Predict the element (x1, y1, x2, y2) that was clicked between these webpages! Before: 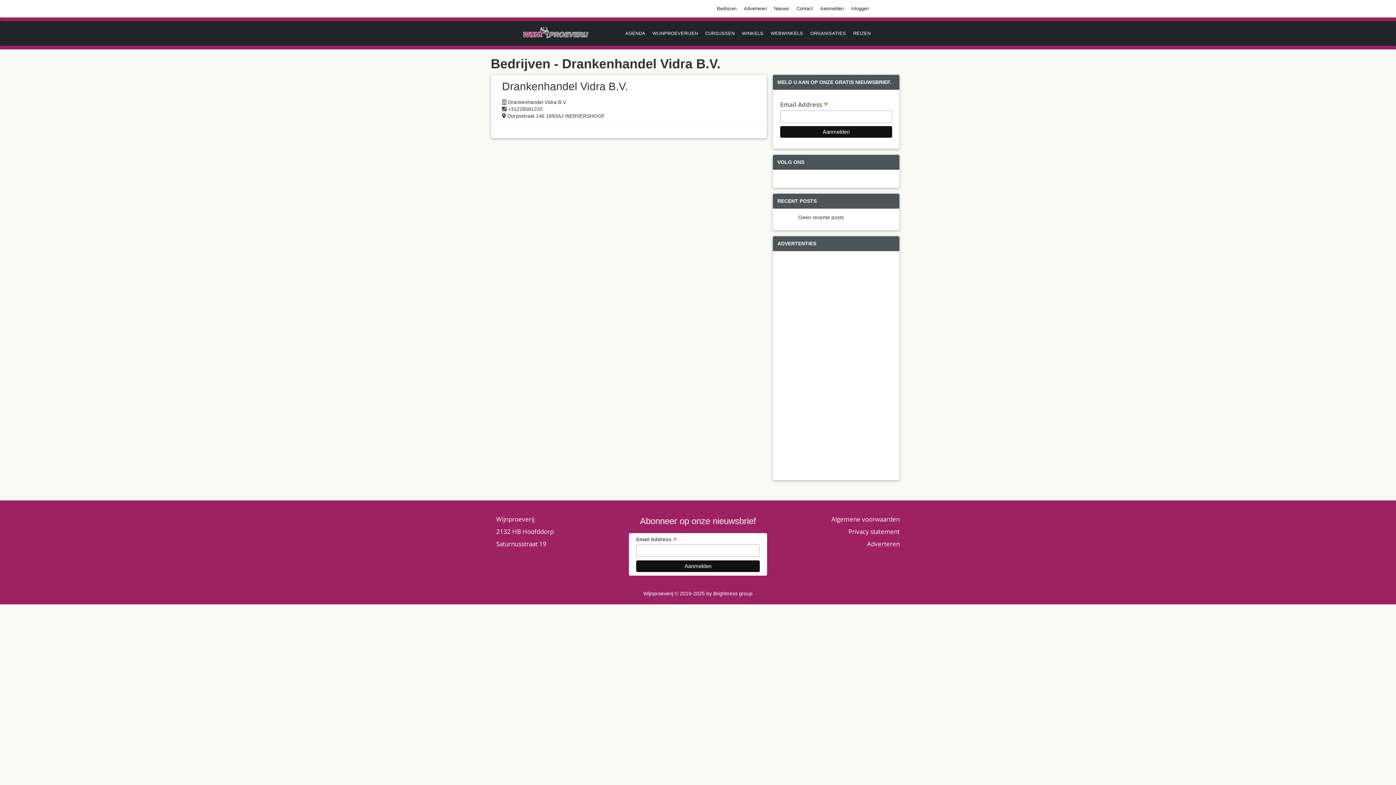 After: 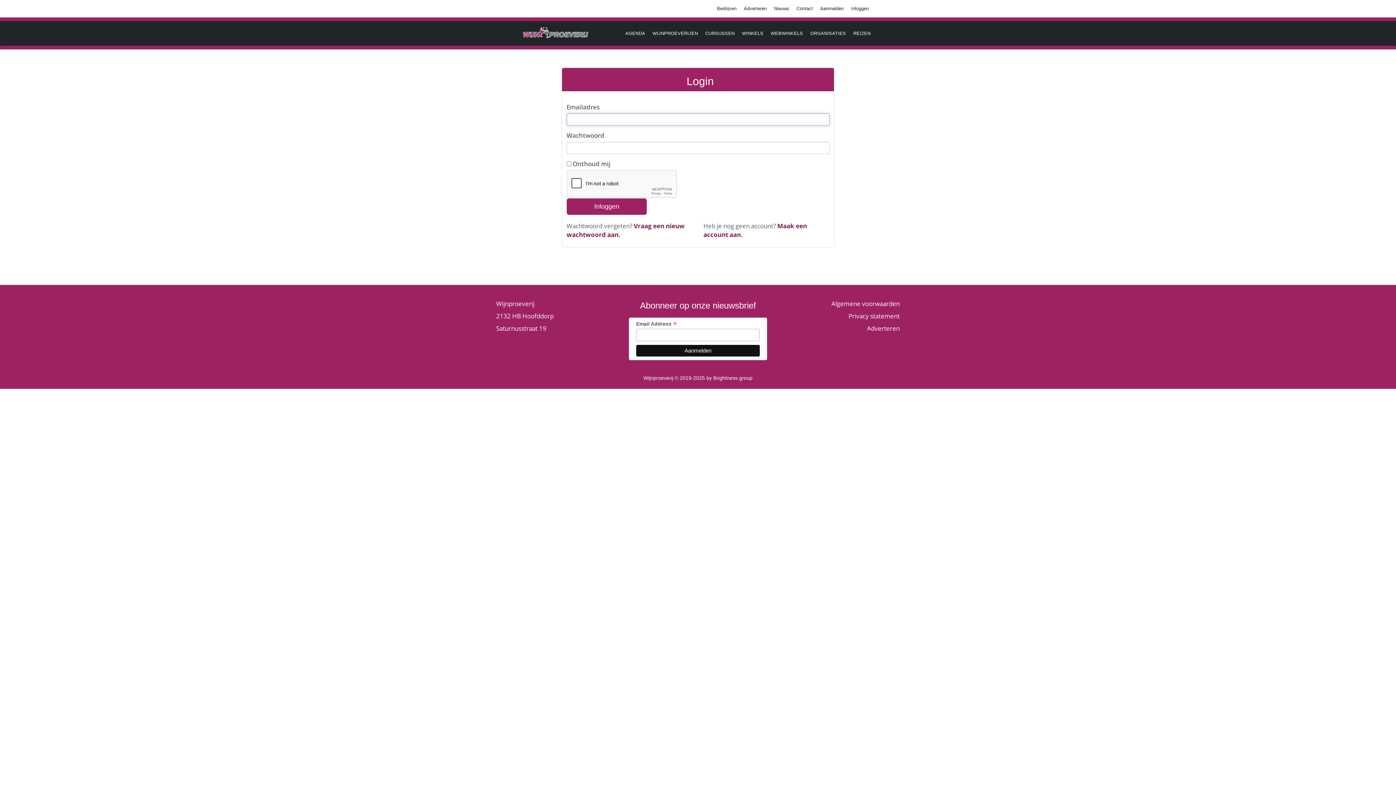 Action: bbox: (847, 3, 872, 13) label: Inloggen